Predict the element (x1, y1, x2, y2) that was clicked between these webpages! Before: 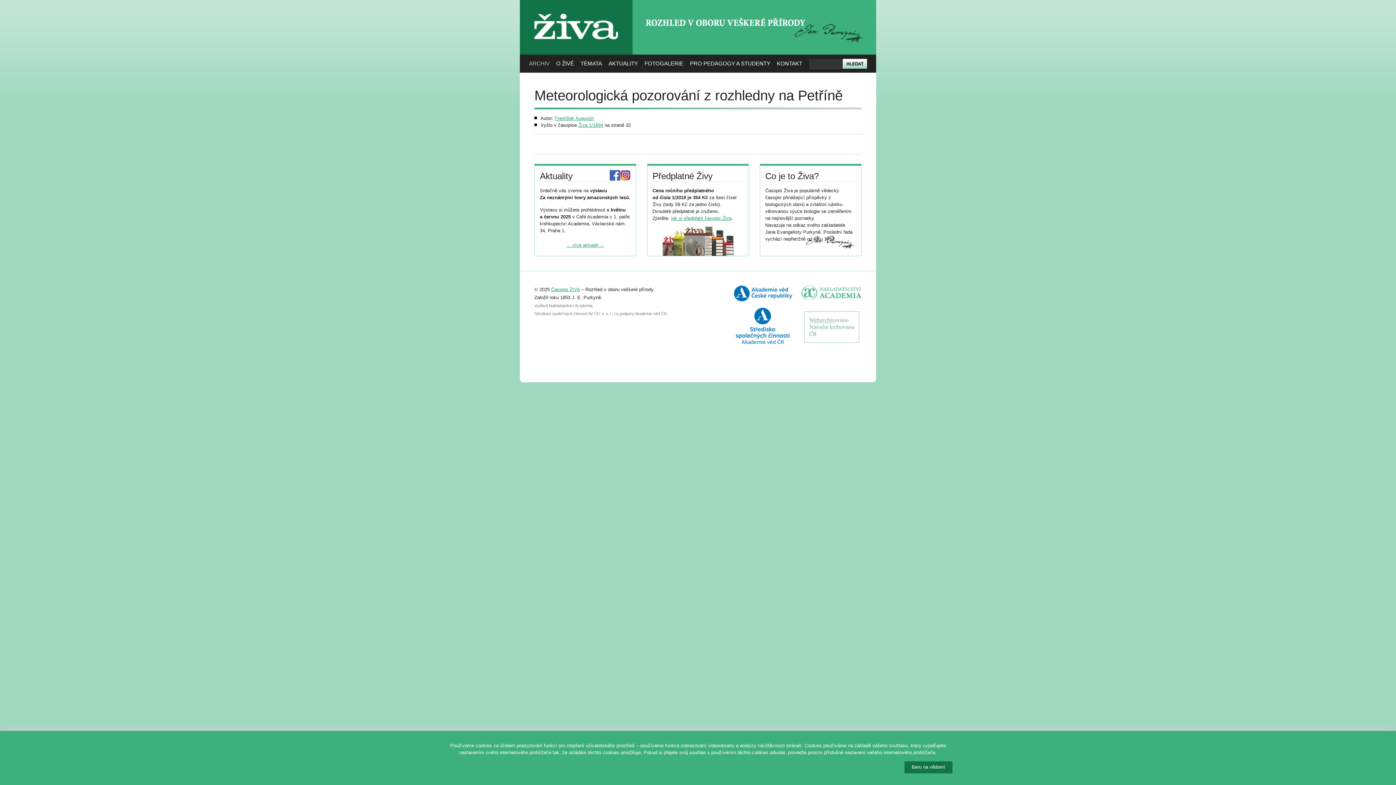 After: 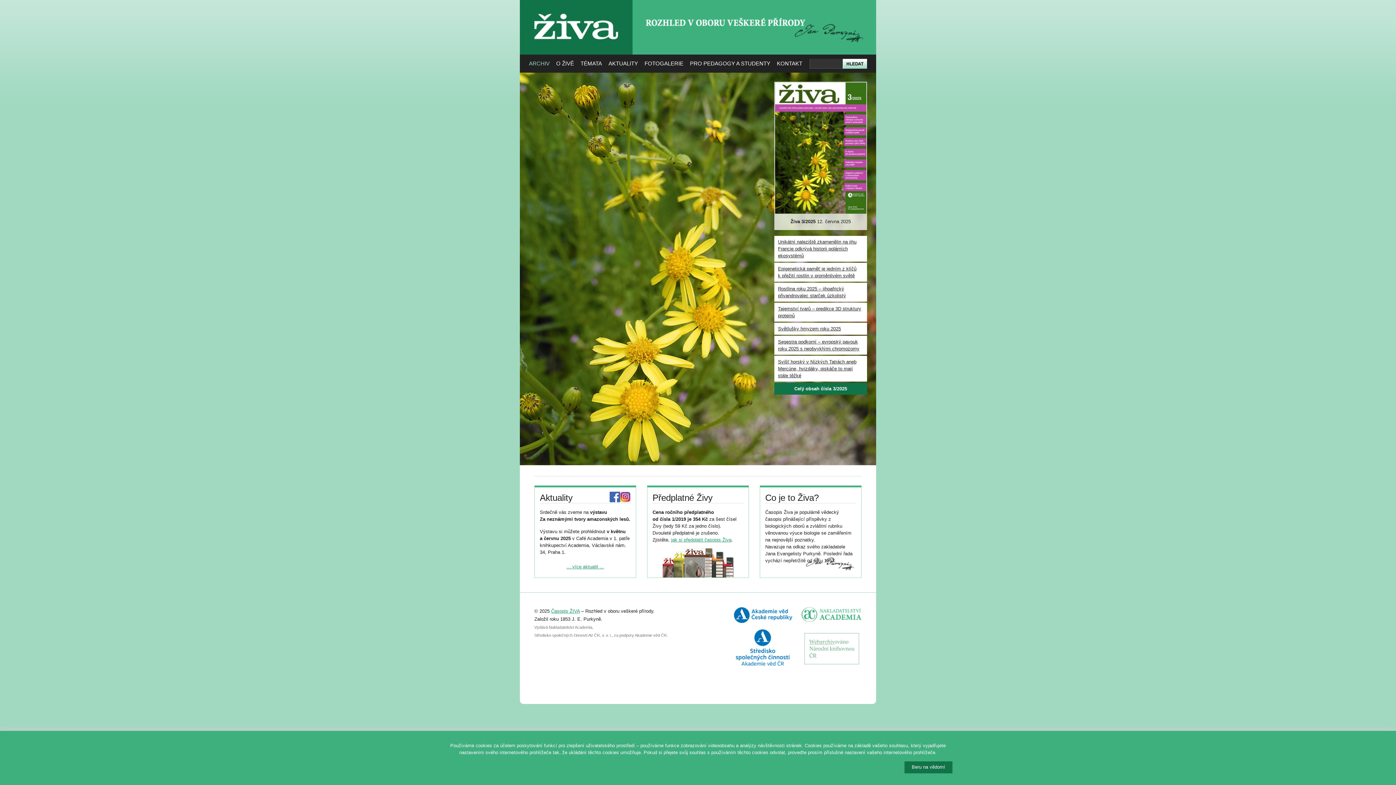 Action: bbox: (551, 286, 580, 292) label: Časopis ŽIVA